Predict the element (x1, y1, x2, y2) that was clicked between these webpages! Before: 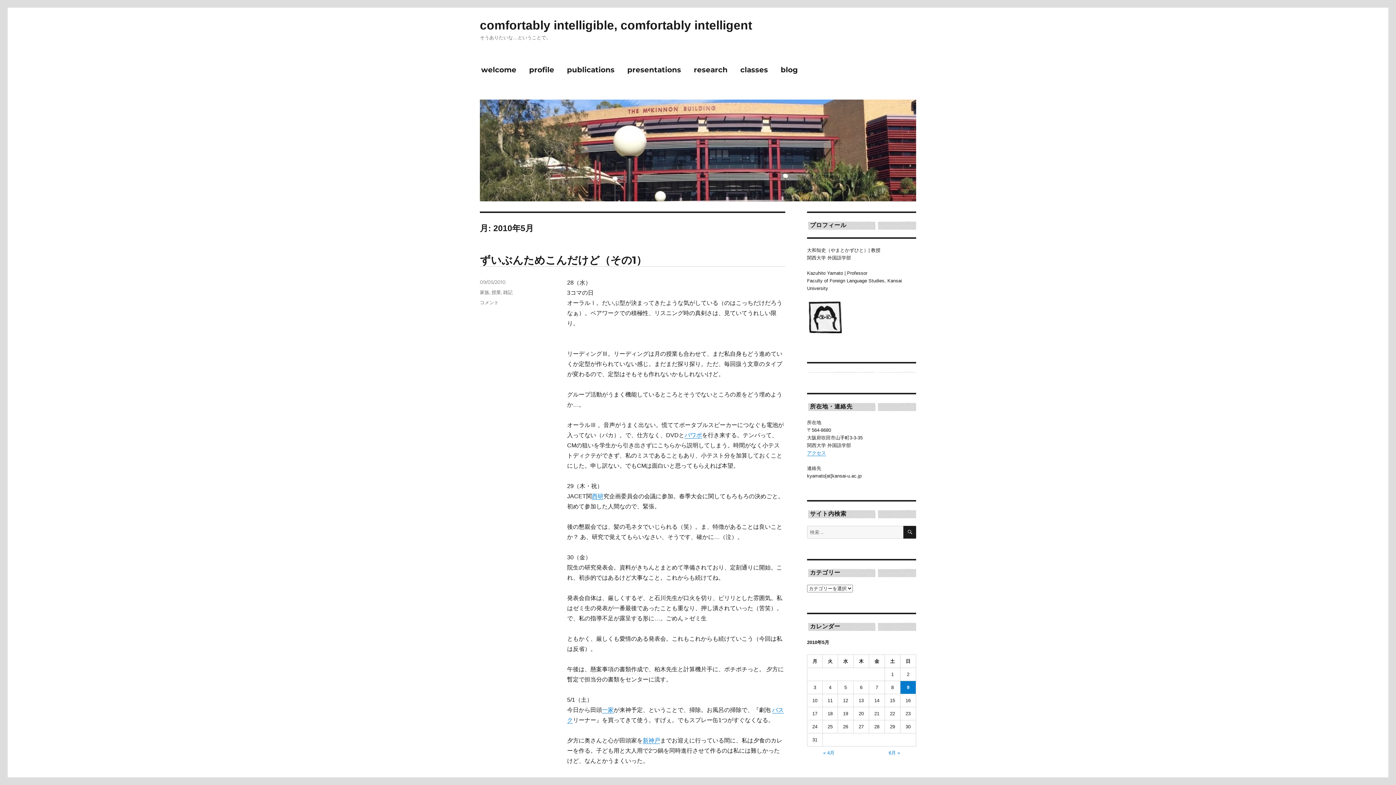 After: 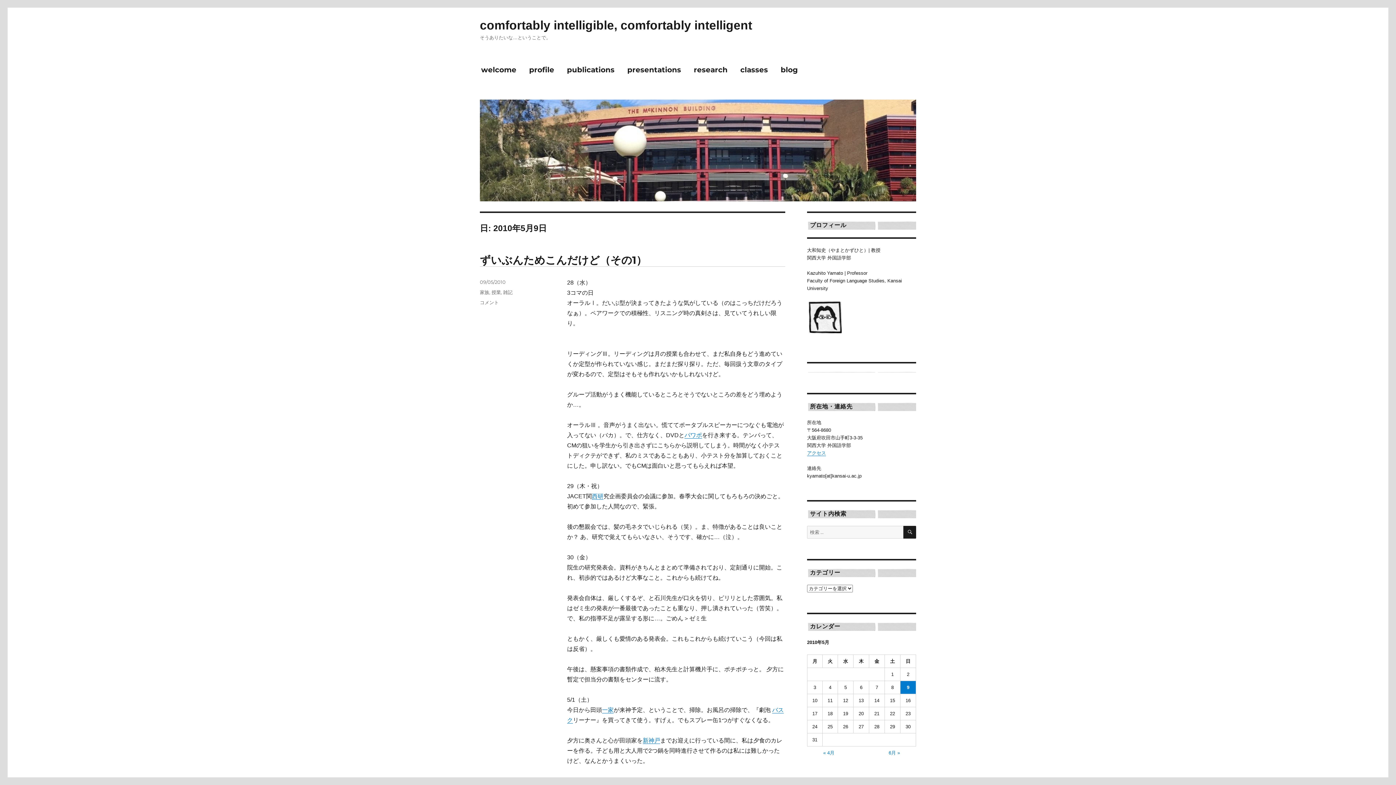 Action: label: 2010年5月9日 に投稿を公開 bbox: (900, 681, 916, 694)